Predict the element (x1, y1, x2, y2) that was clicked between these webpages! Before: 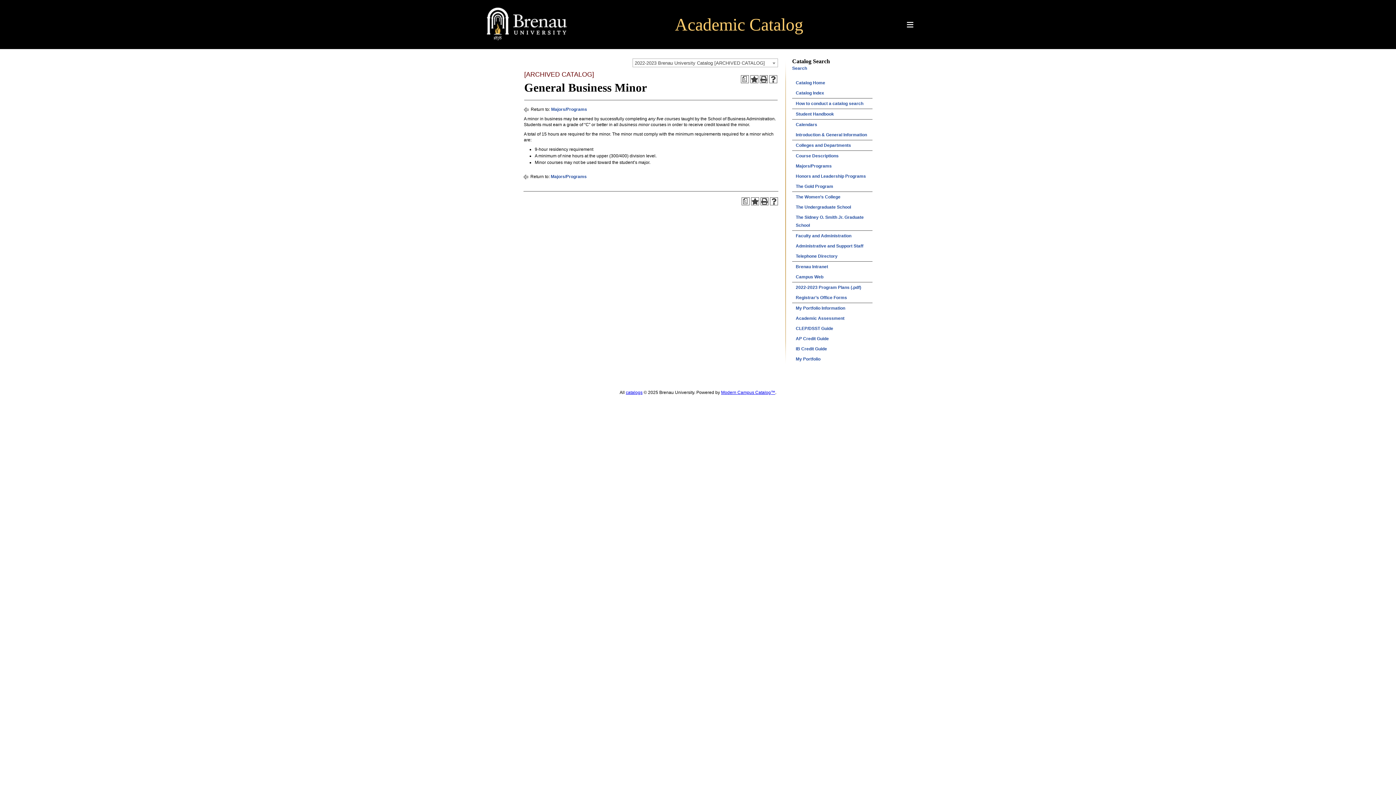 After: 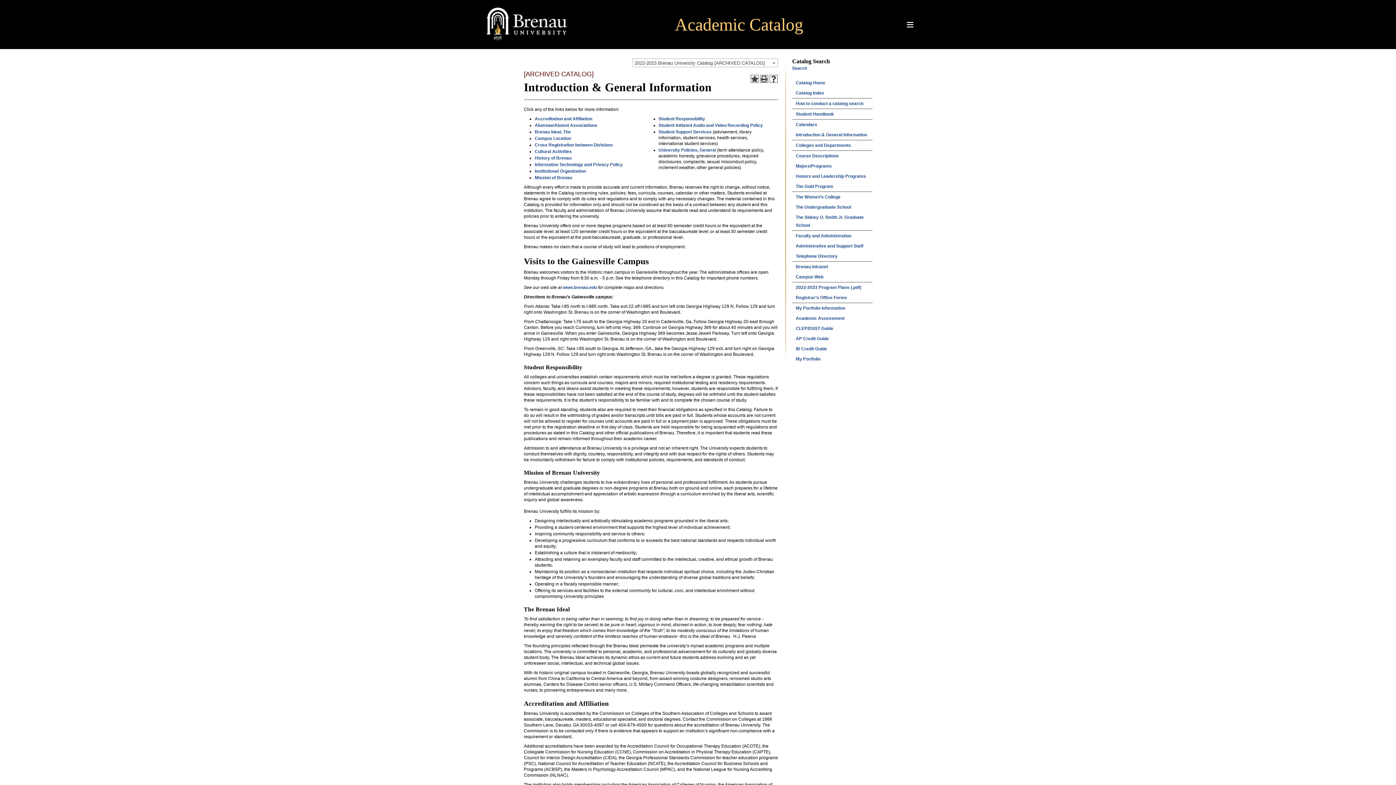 Action: bbox: (792, 129, 872, 140) label: Introduction & General Information